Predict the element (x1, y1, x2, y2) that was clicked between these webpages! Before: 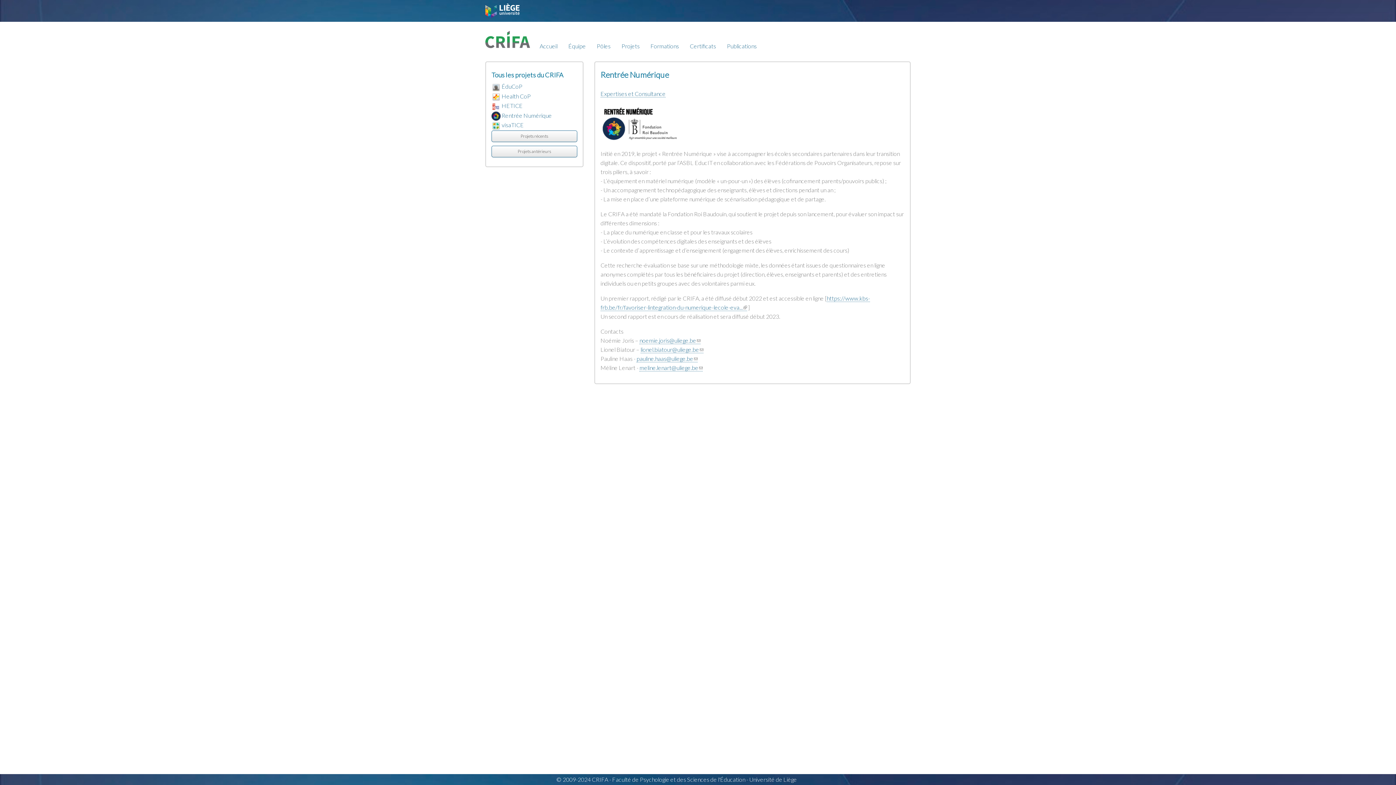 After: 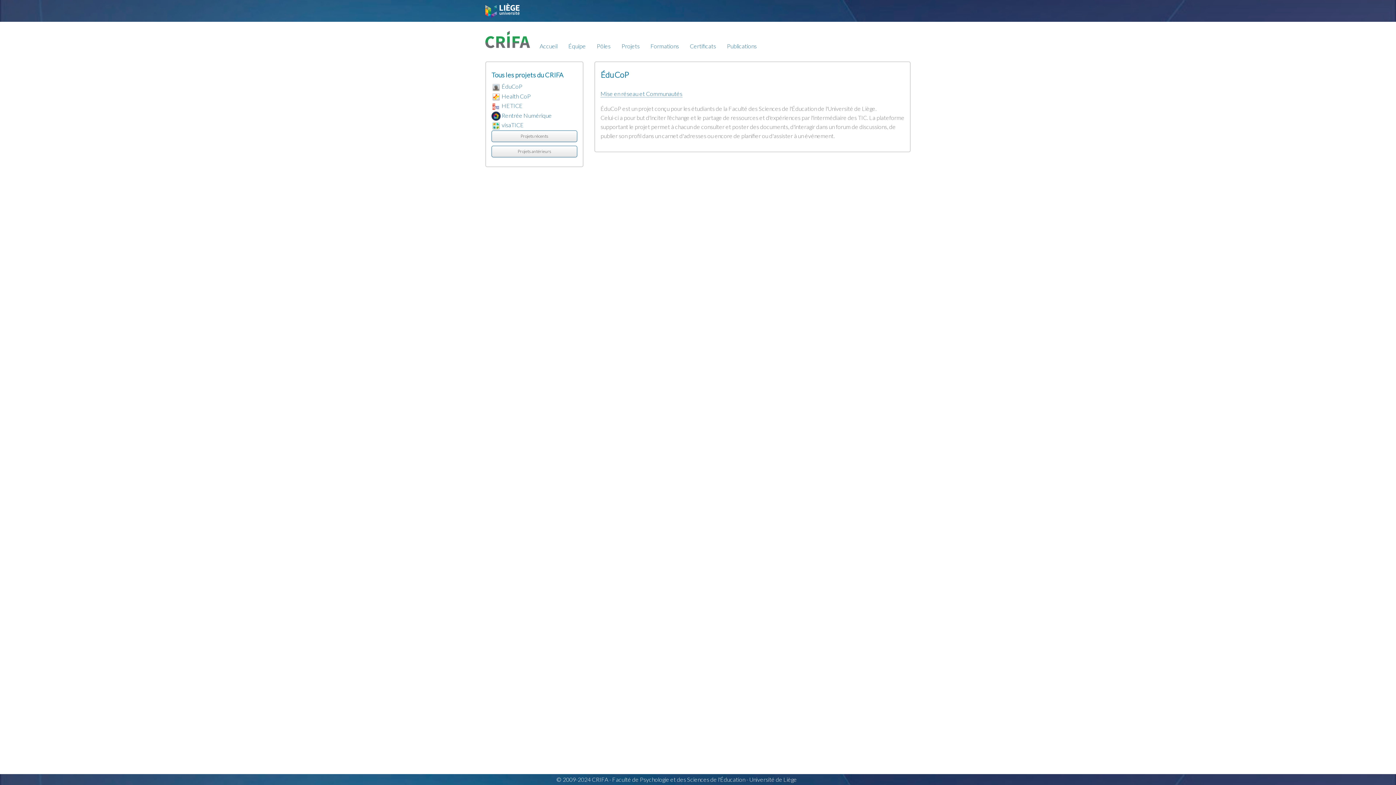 Action: bbox: (501, 82, 522, 89) label: ÉduCoP